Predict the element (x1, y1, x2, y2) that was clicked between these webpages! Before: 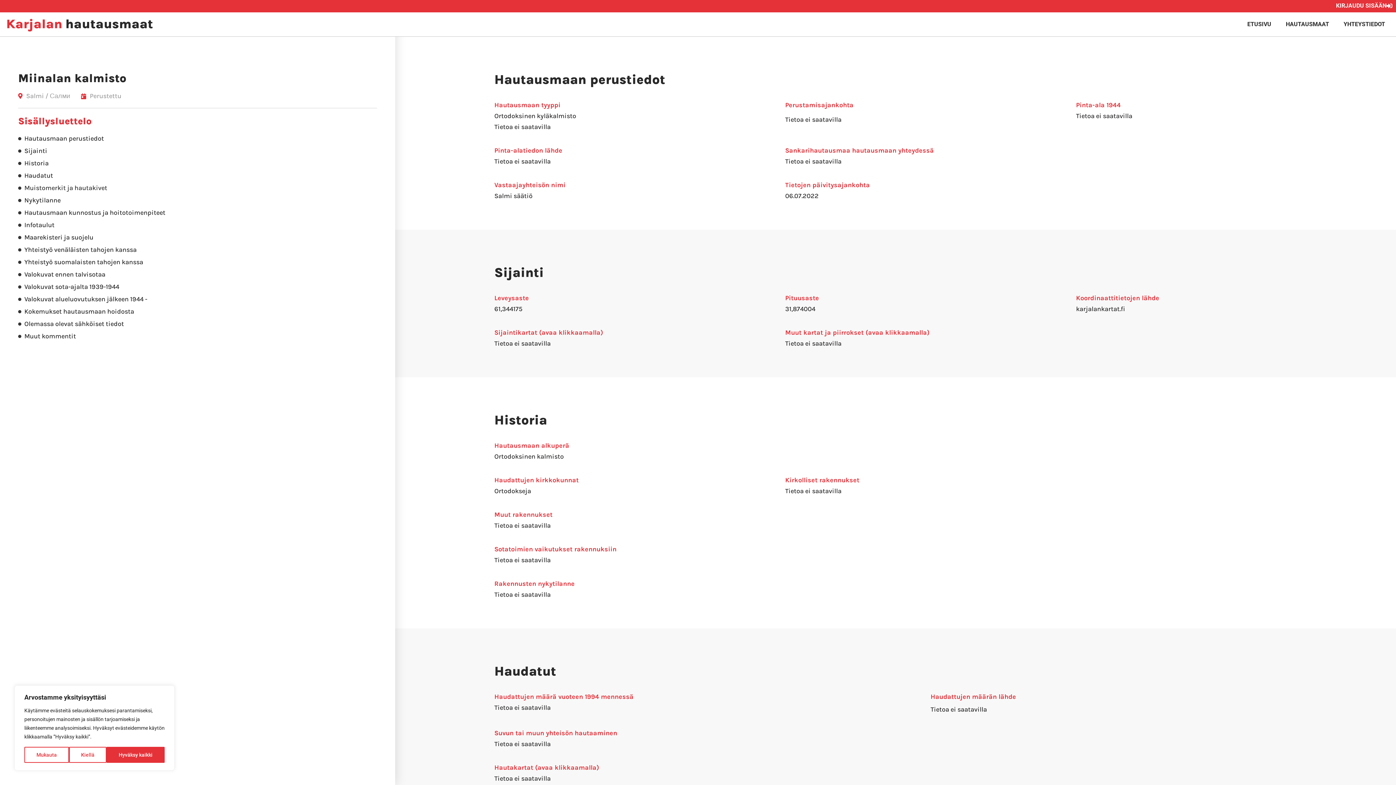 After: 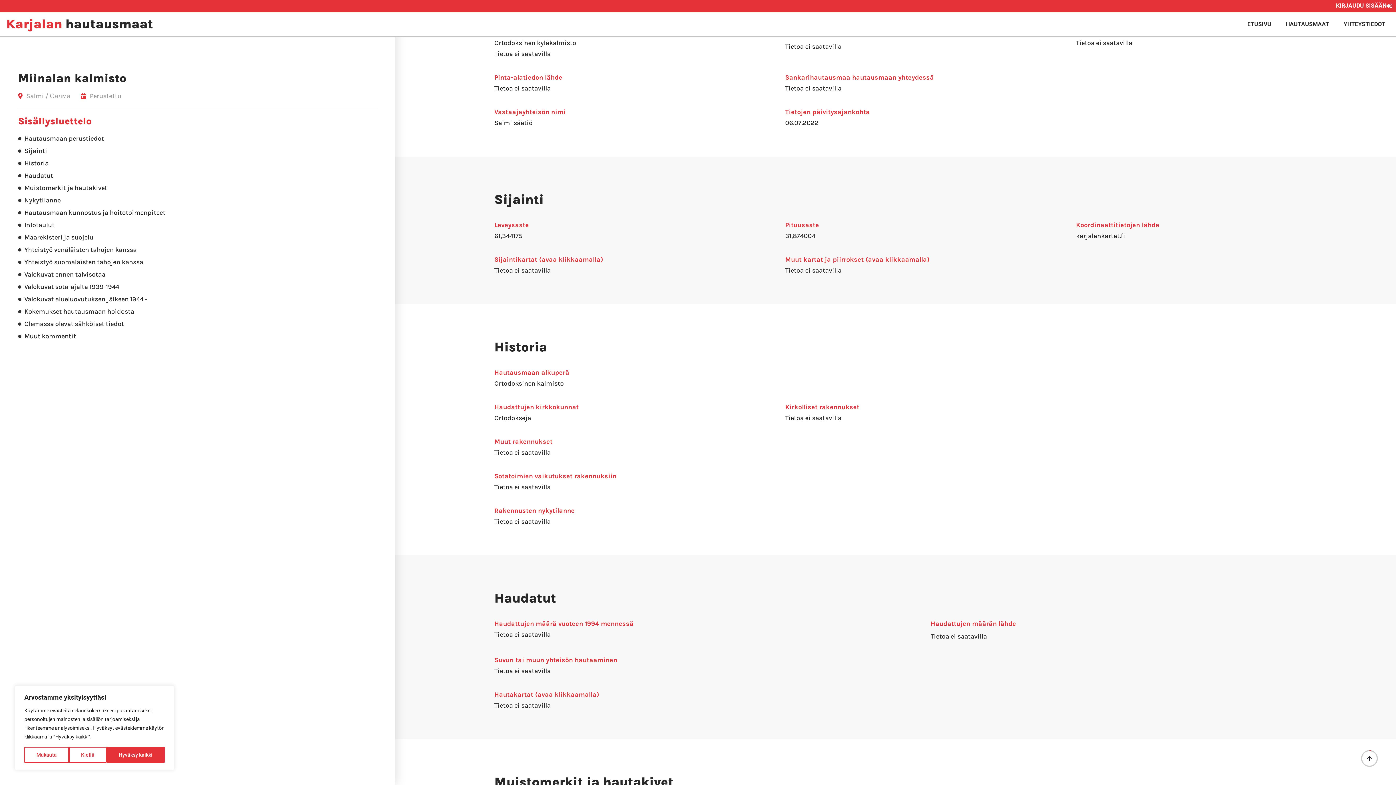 Action: label: Hautausmaan perustiedot bbox: (24, 134, 104, 143)